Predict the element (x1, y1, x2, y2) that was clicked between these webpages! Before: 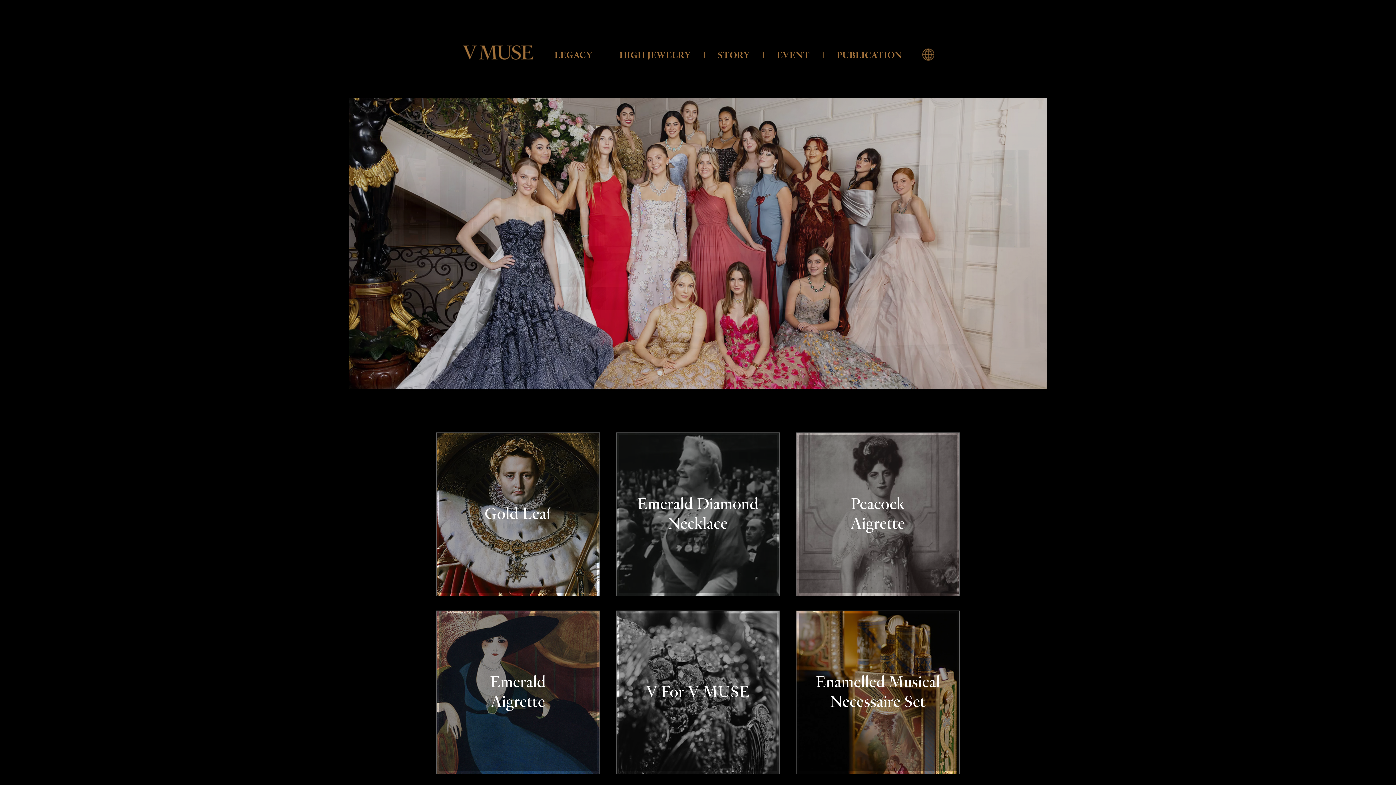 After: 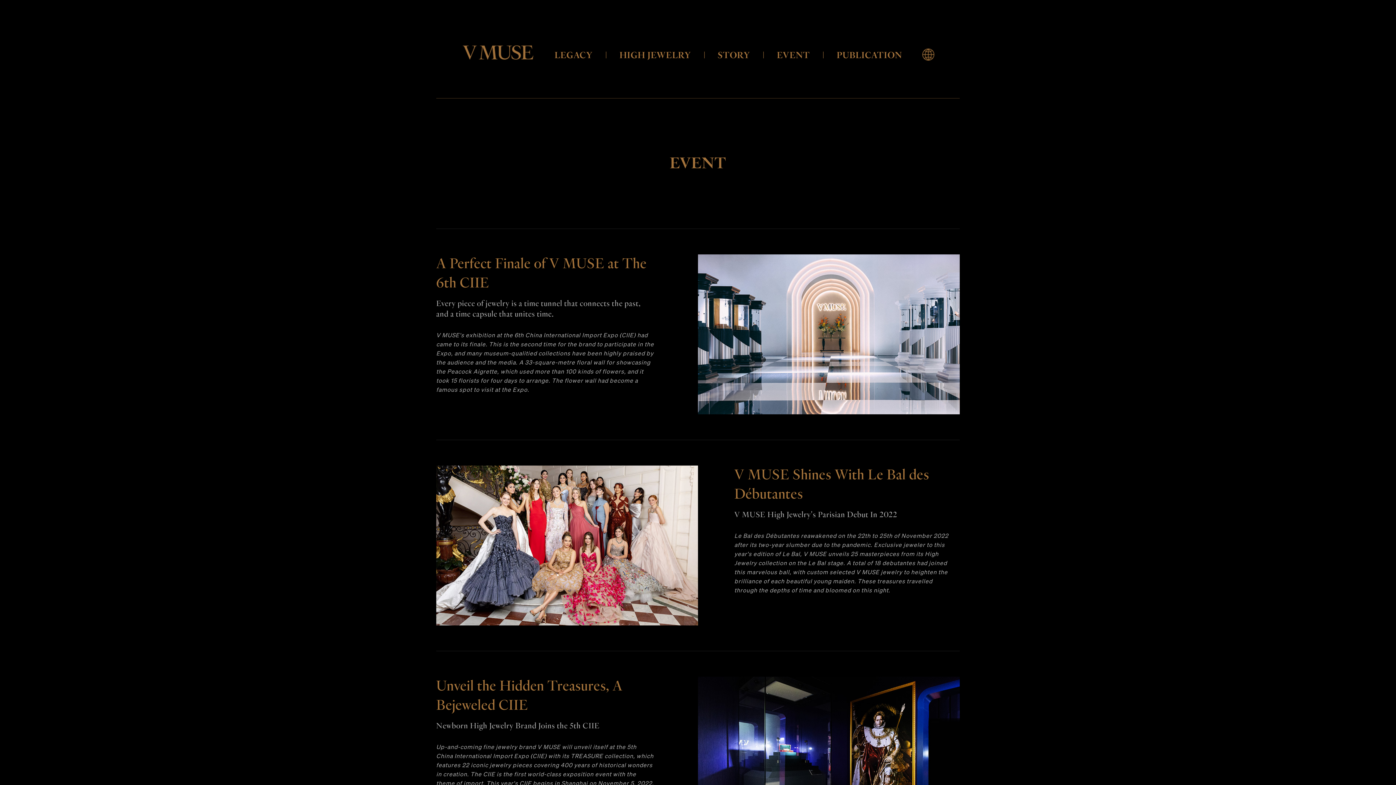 Action: label: EVENT bbox: (777, 45, 810, 65)